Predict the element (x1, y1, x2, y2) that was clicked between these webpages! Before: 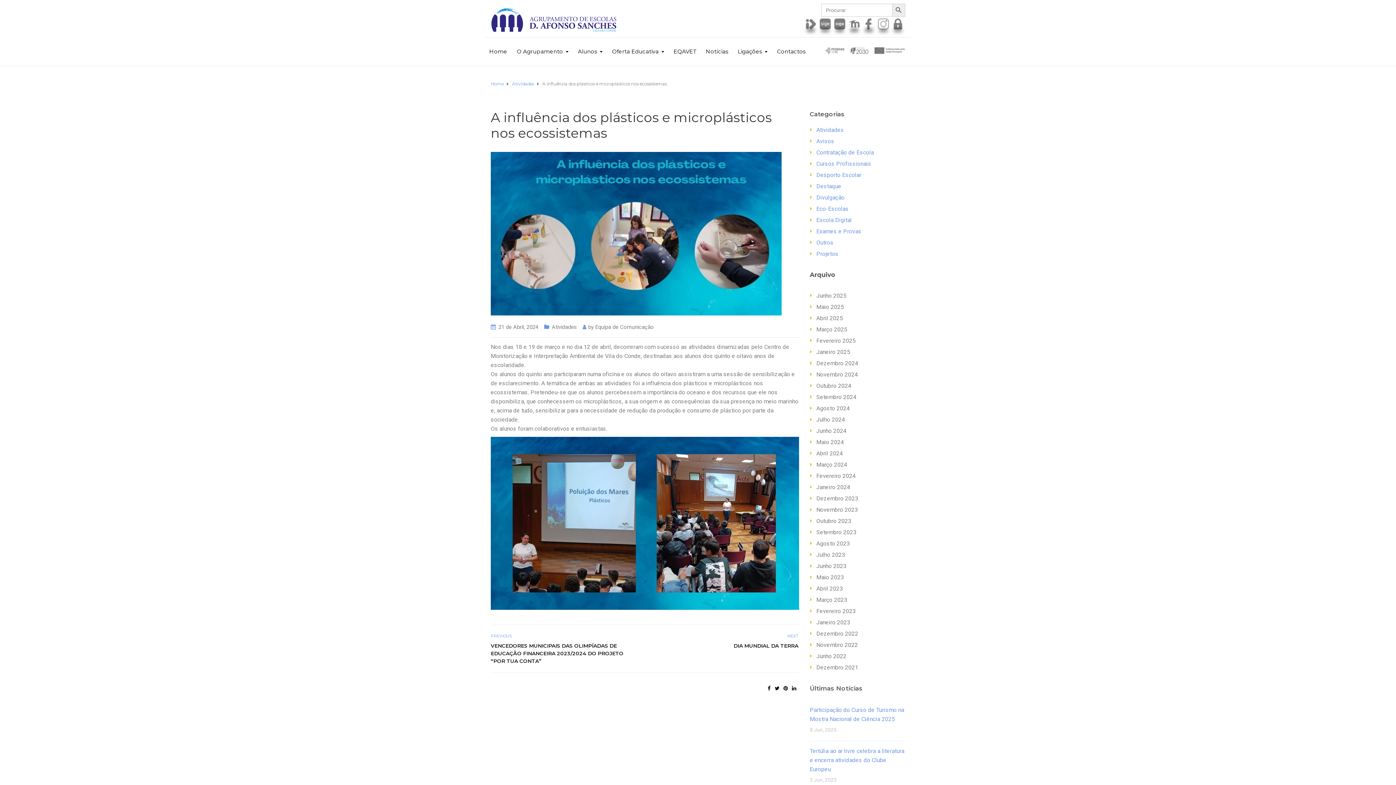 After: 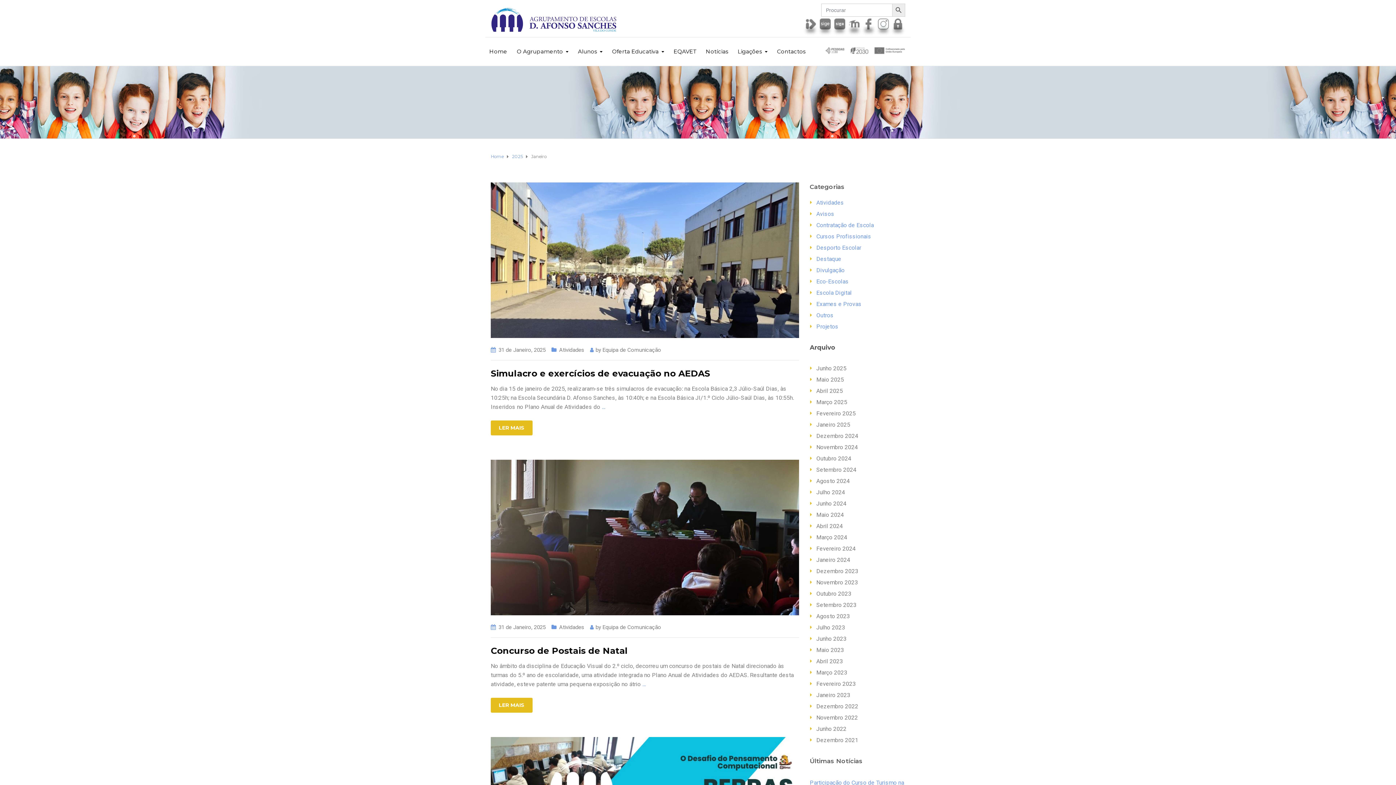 Action: bbox: (816, 348, 850, 355) label: Janeiro 2025